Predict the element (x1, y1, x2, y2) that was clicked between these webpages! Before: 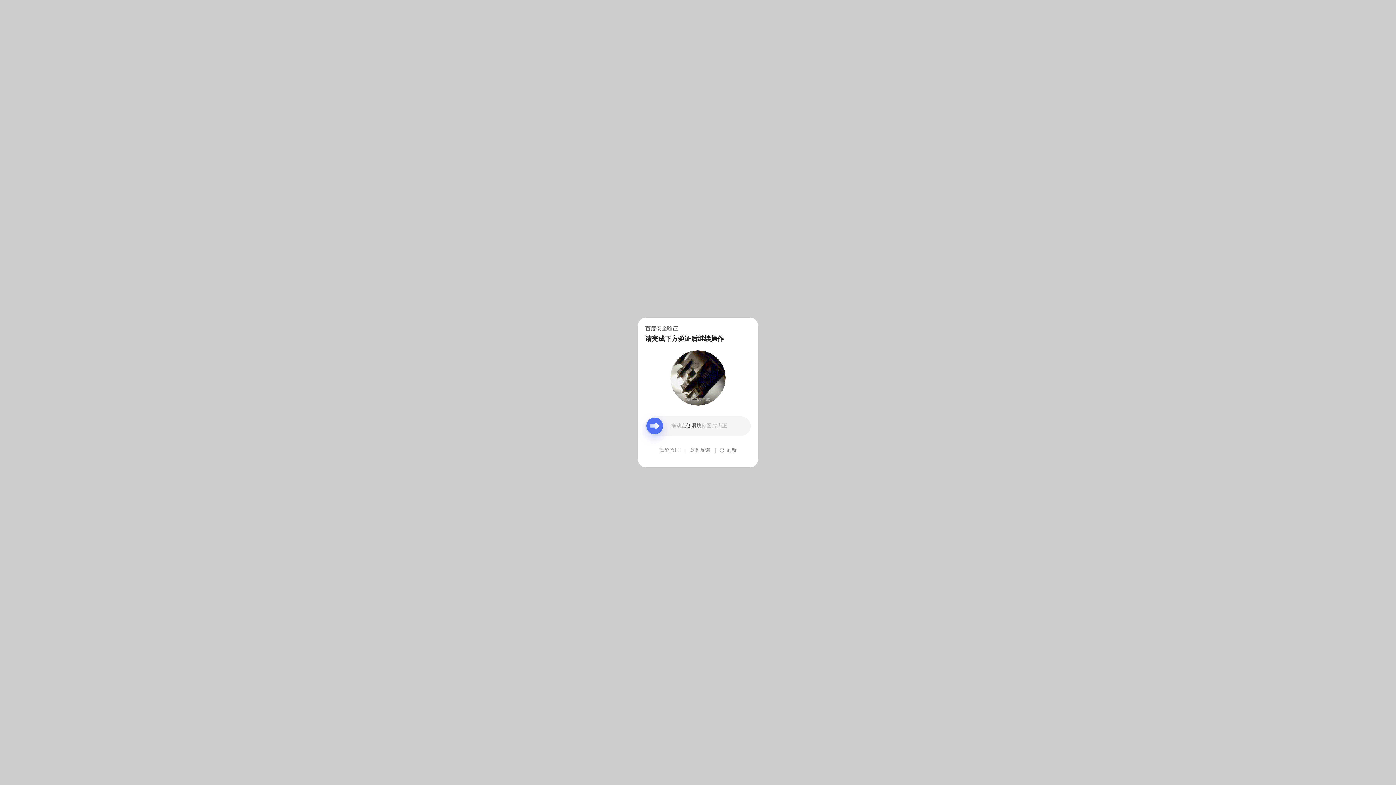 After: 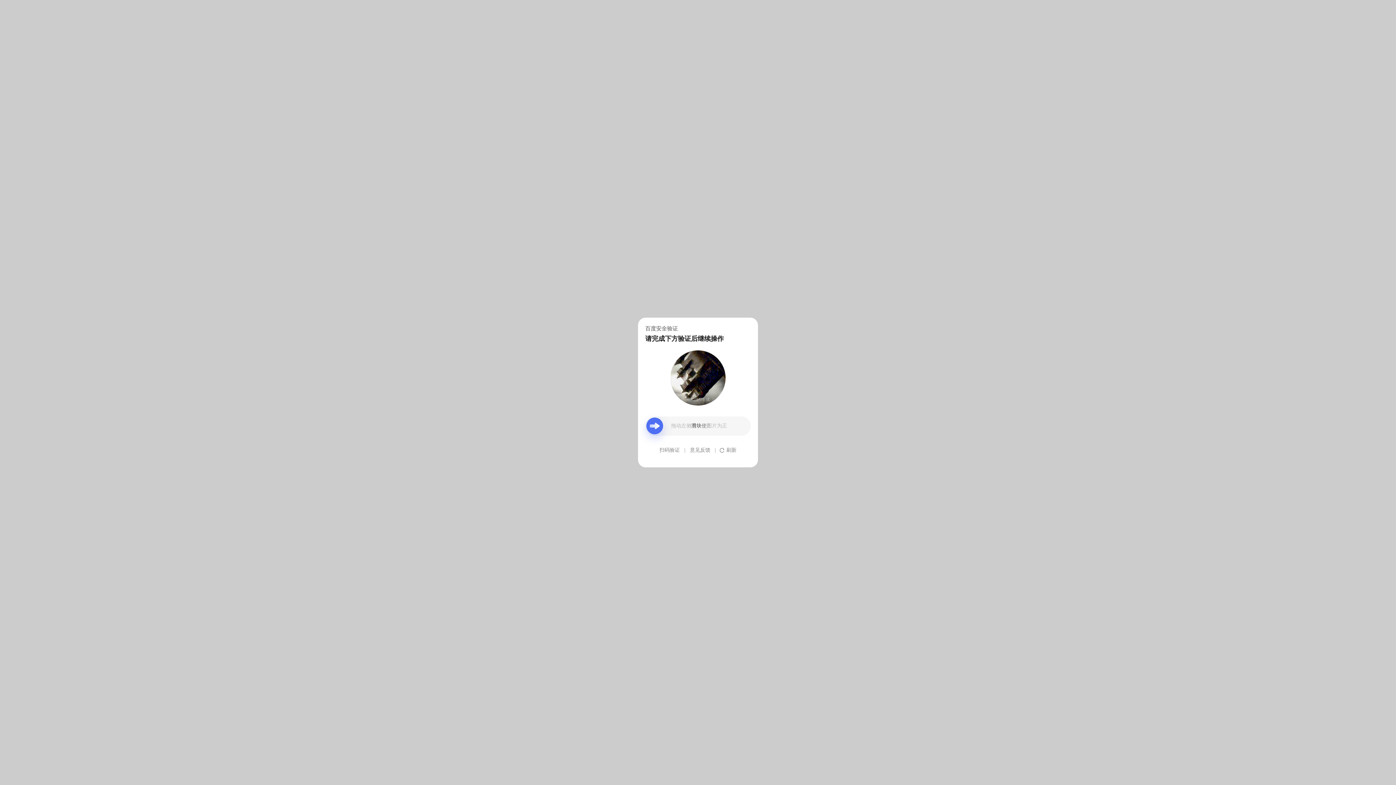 Action: label: 意见反馈 bbox: (690, 439, 710, 461)